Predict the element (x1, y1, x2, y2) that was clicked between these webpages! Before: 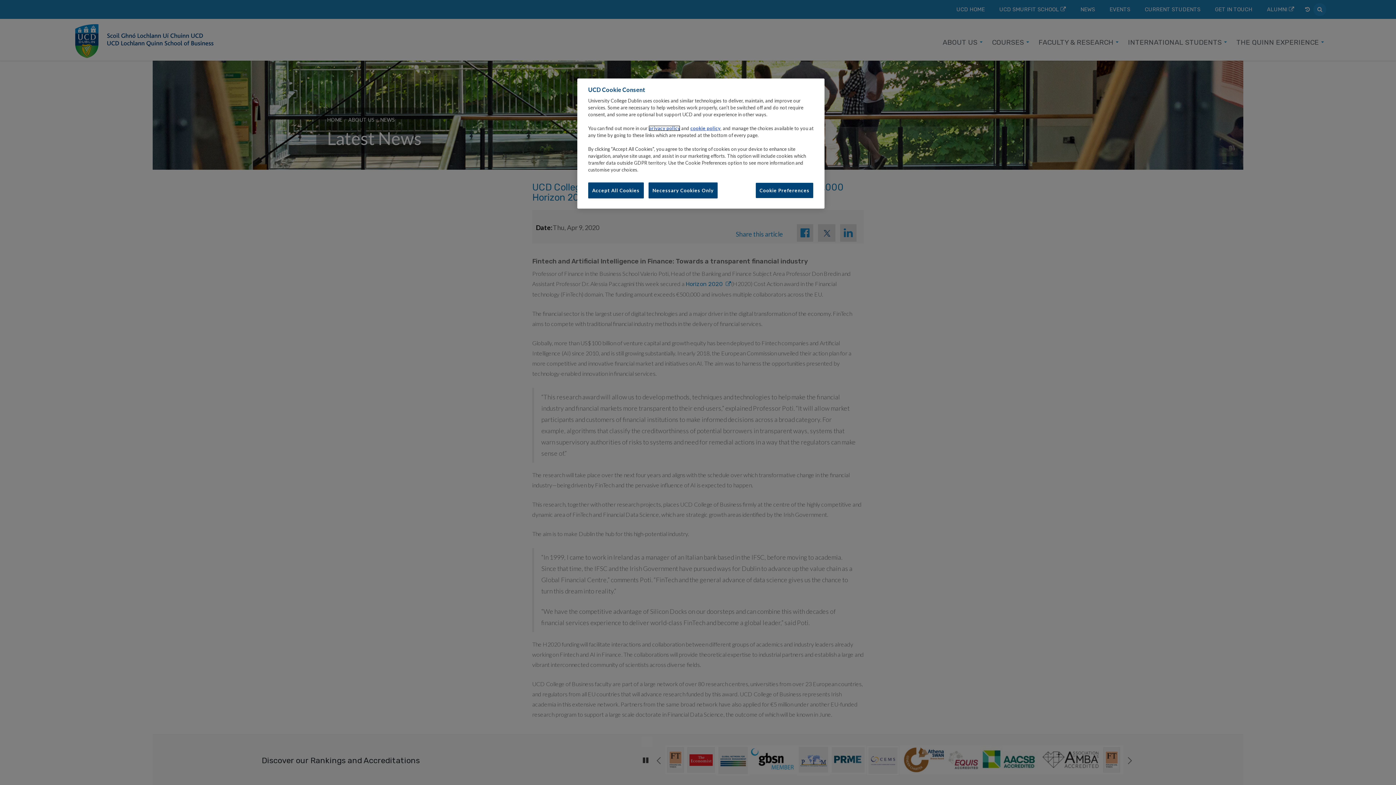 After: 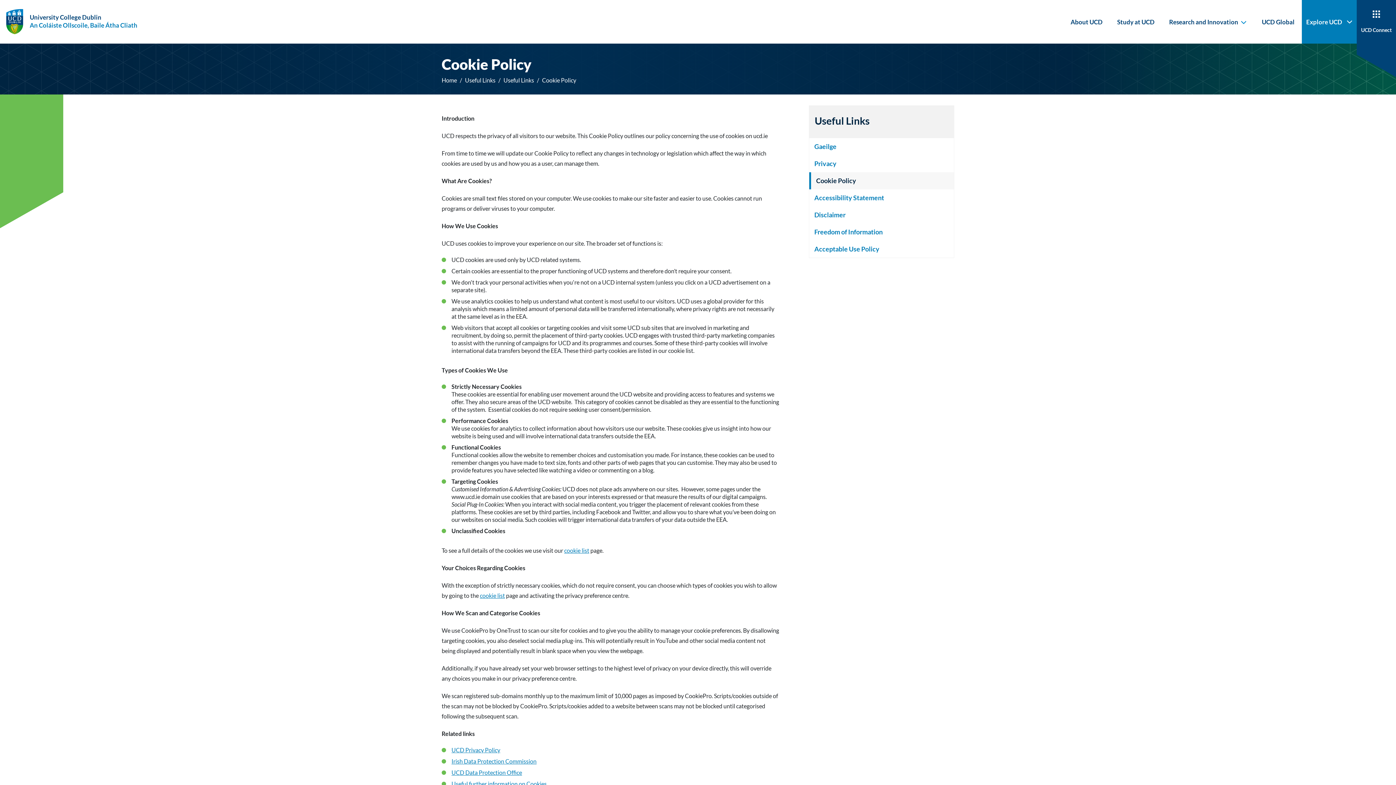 Action: bbox: (690, 125, 720, 131) label: cookie policy